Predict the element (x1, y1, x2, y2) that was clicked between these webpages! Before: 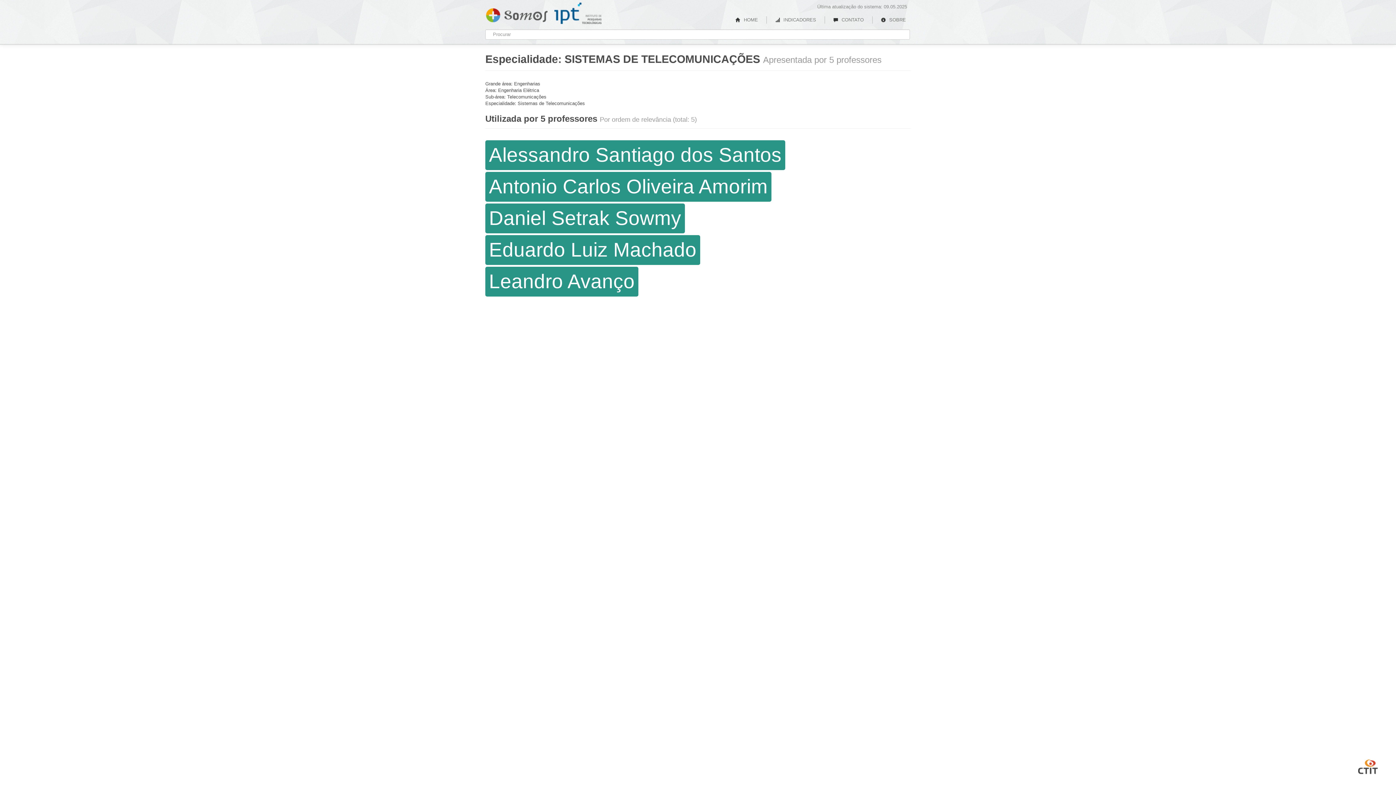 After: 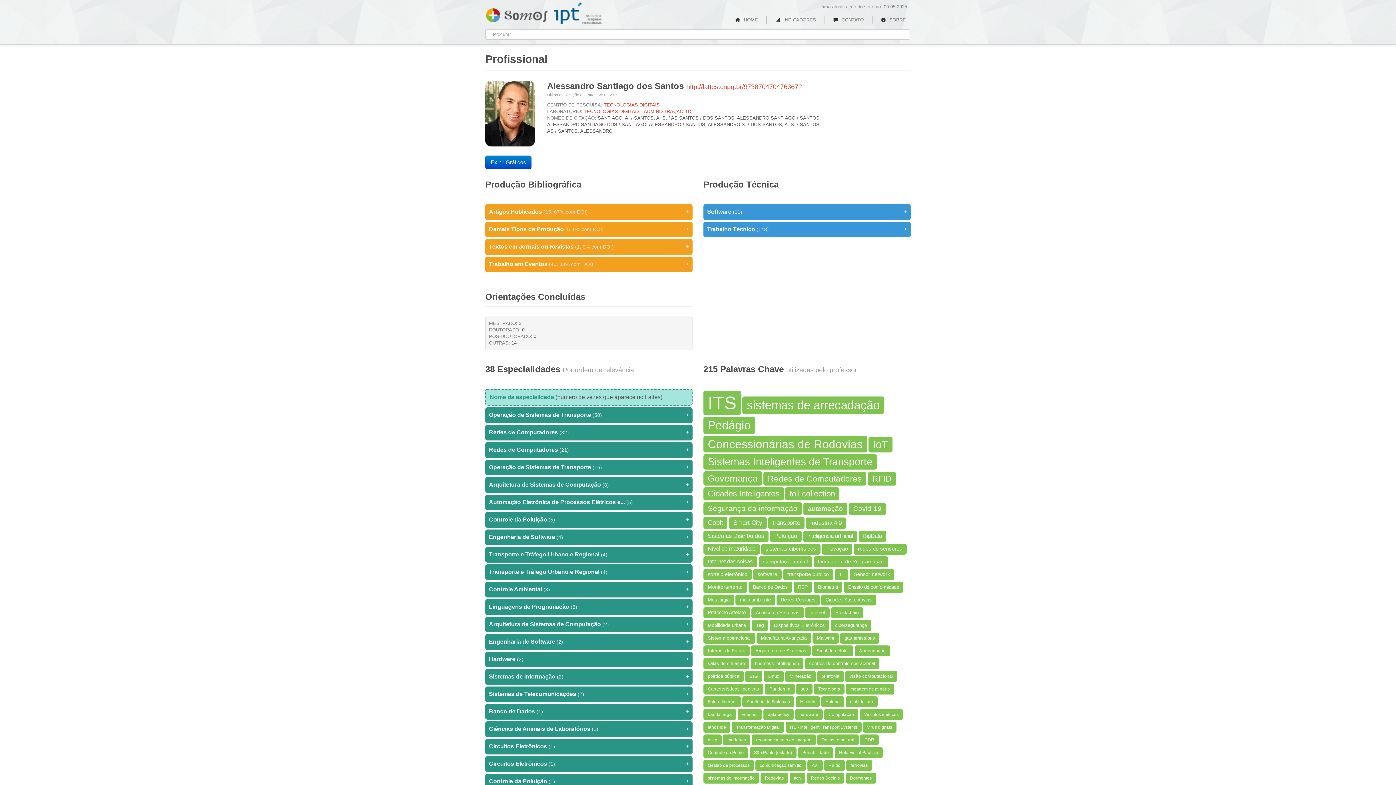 Action: label: Alessandro Santiago dos Santos bbox: (485, 140, 785, 170)